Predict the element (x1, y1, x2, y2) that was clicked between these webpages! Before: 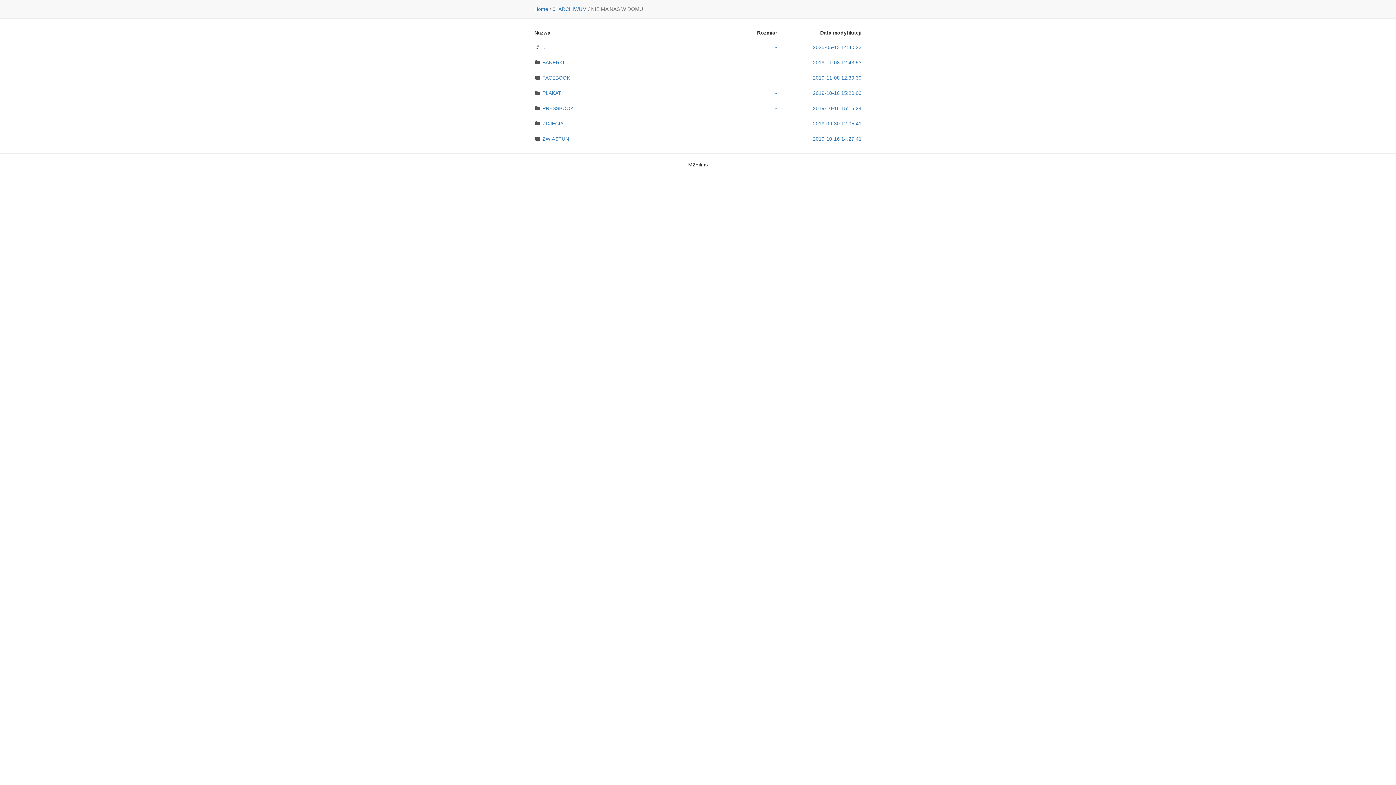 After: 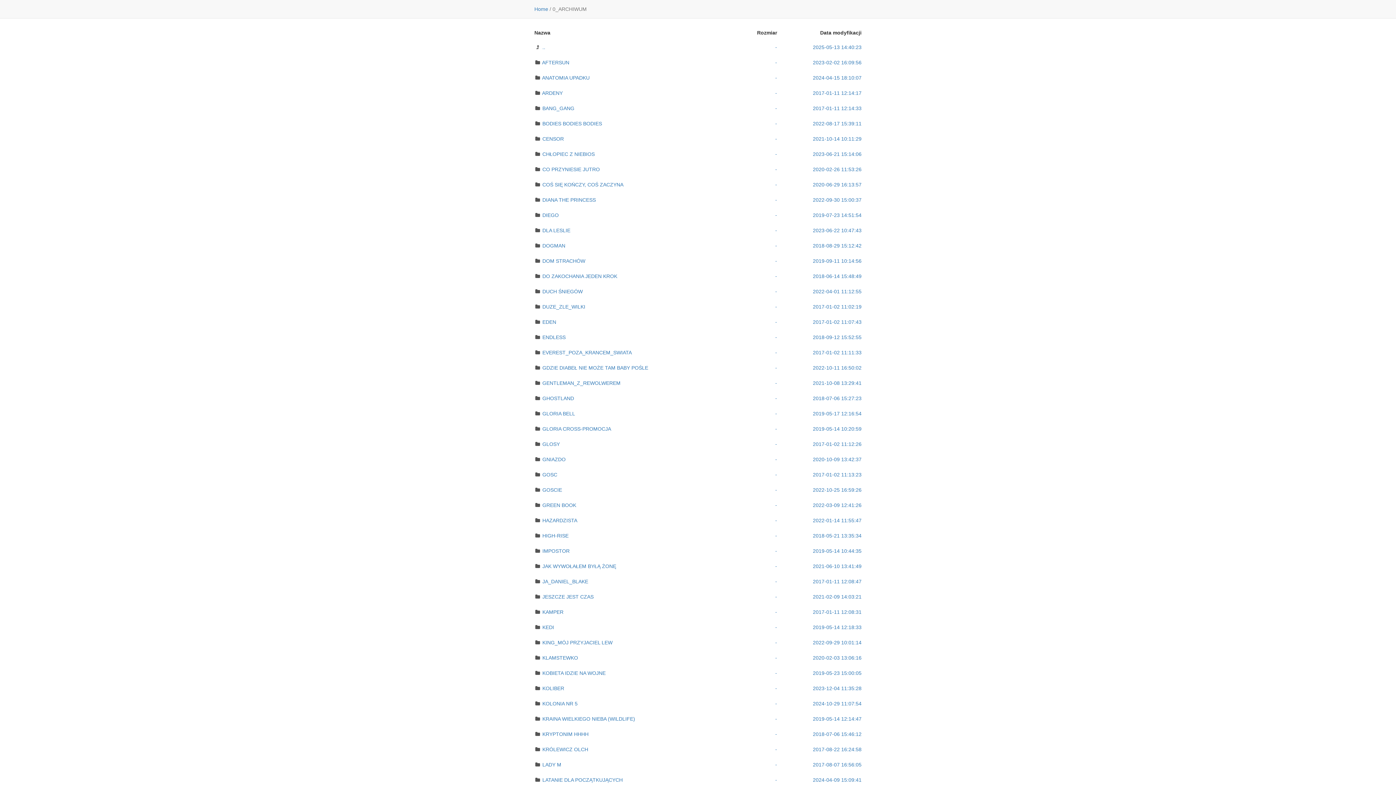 Action: bbox: (529, 40, 867, 54) label:  ..
-
2025-05-13 14:40:23